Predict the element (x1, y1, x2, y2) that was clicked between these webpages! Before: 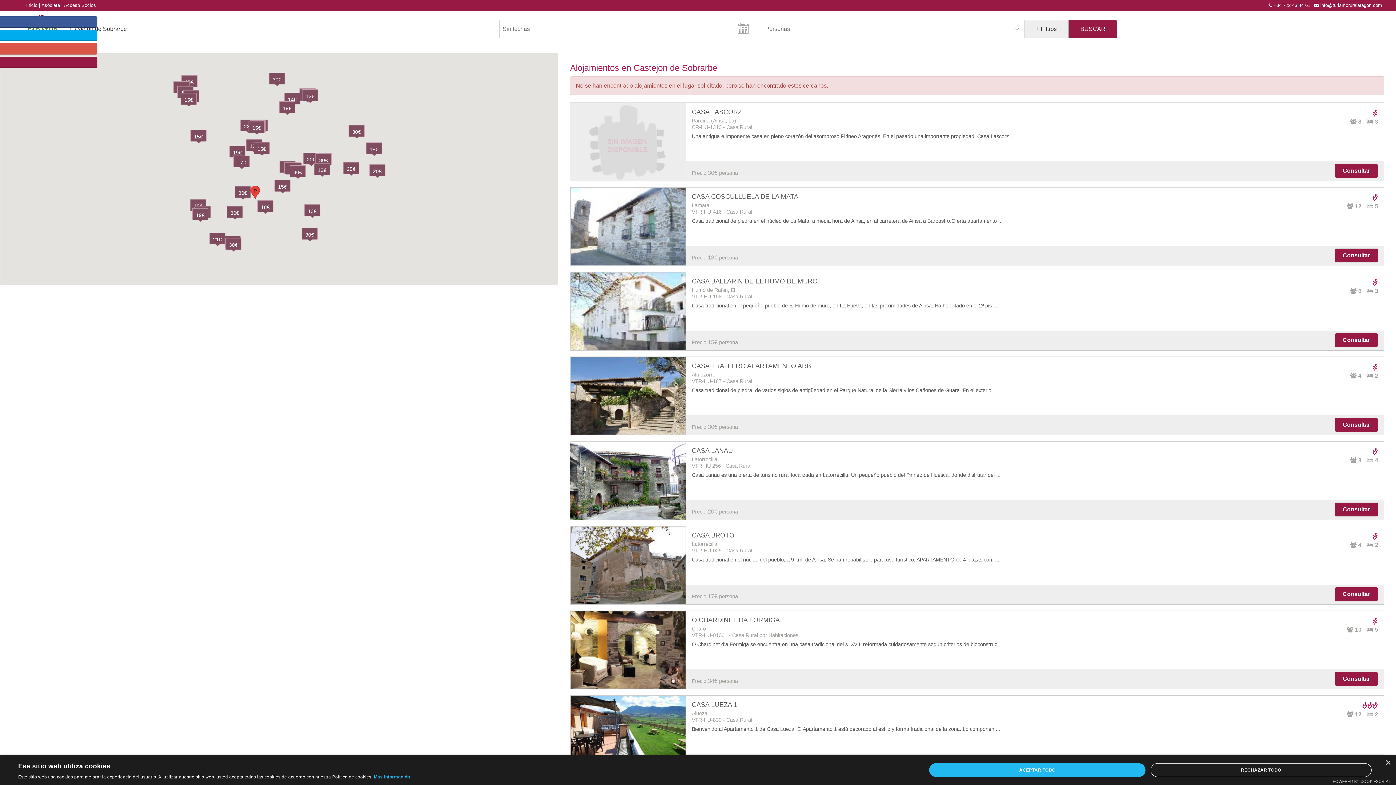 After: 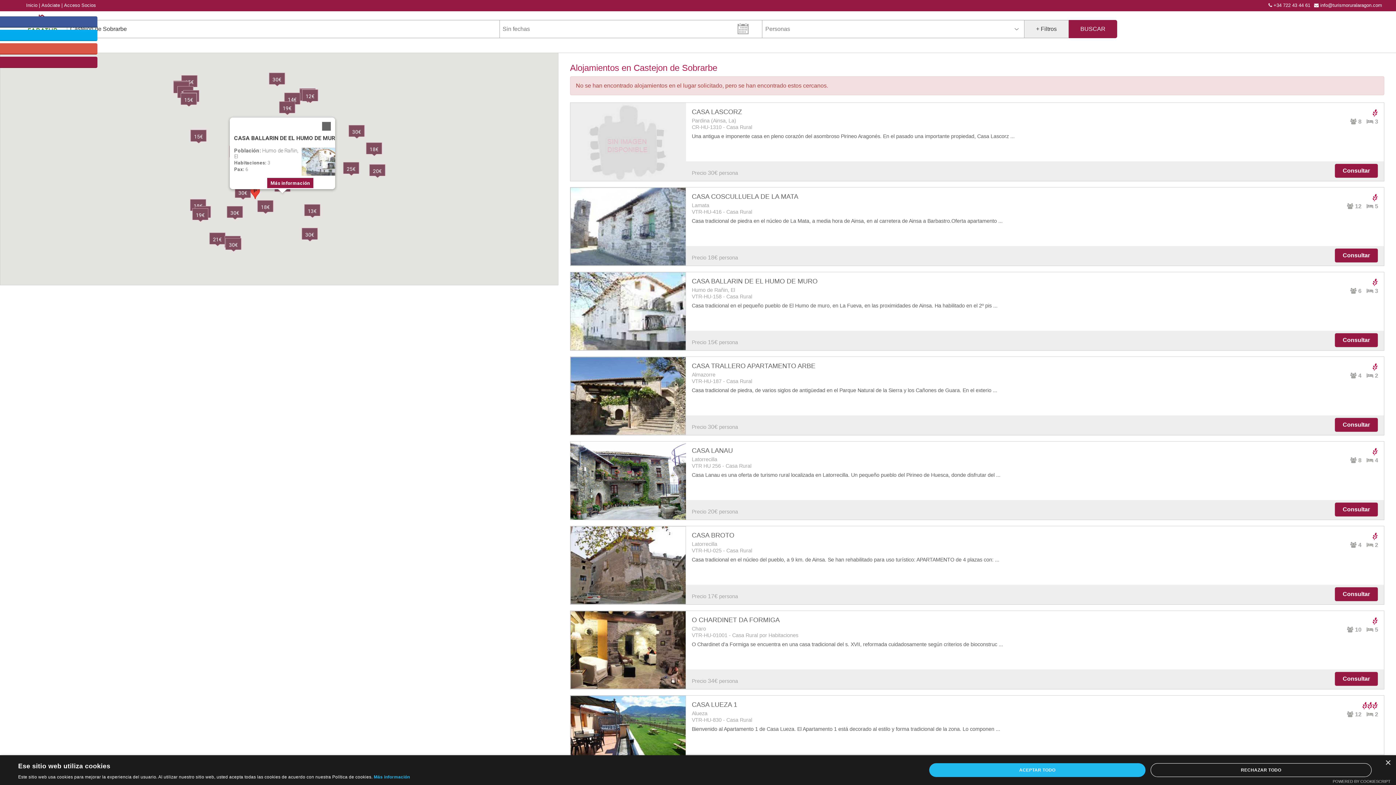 Action: label: 15€ bbox: (274, 180, 290, 193)